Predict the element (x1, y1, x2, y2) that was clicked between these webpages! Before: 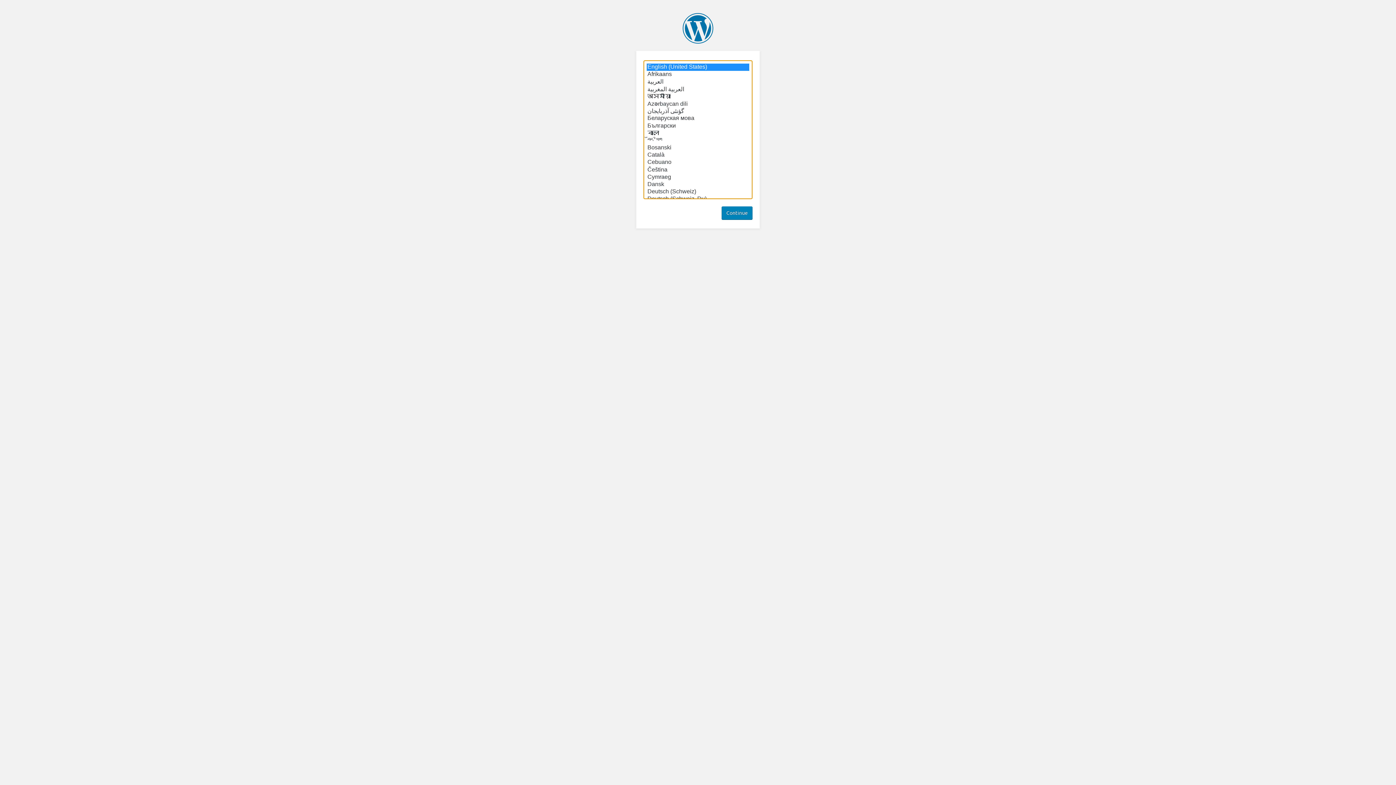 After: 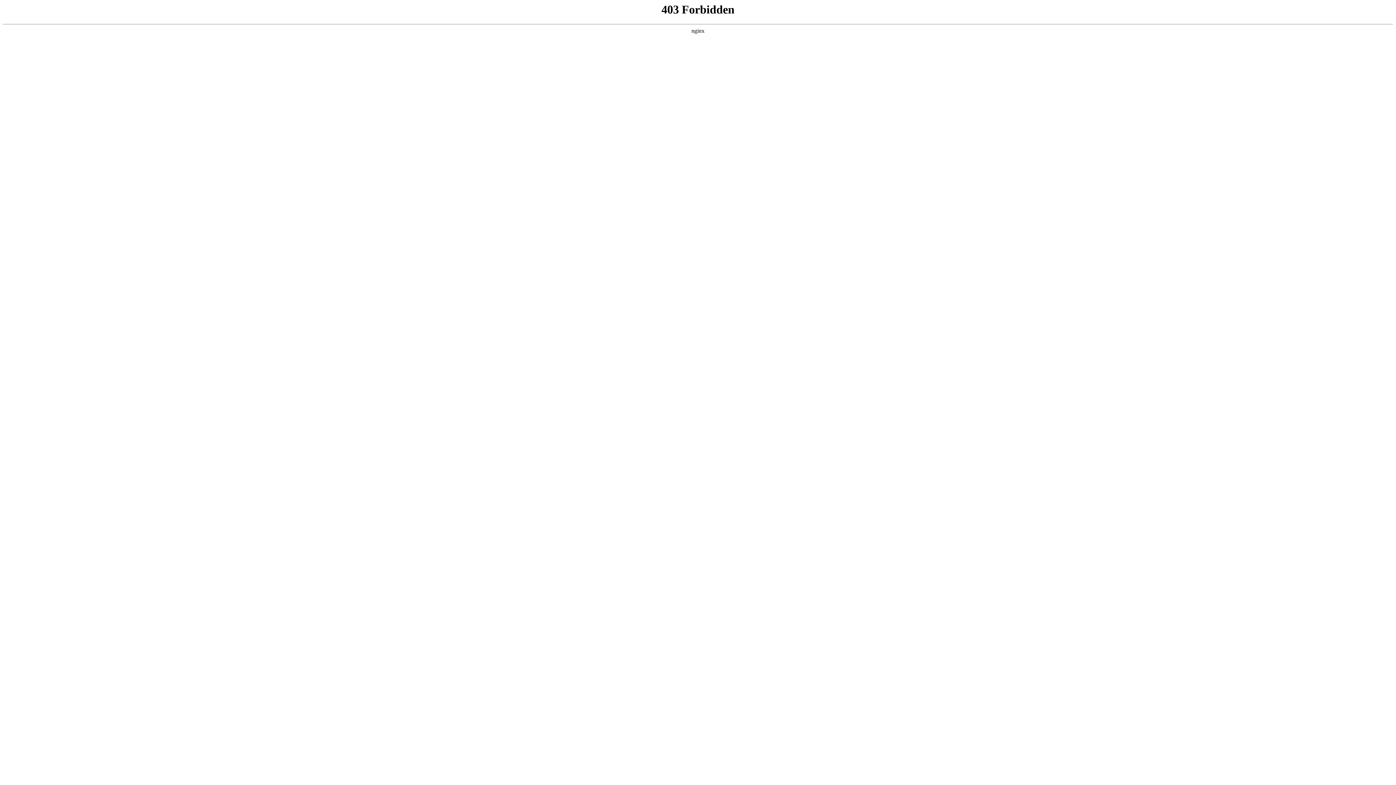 Action: label: WordPress bbox: (682, 13, 713, 43)